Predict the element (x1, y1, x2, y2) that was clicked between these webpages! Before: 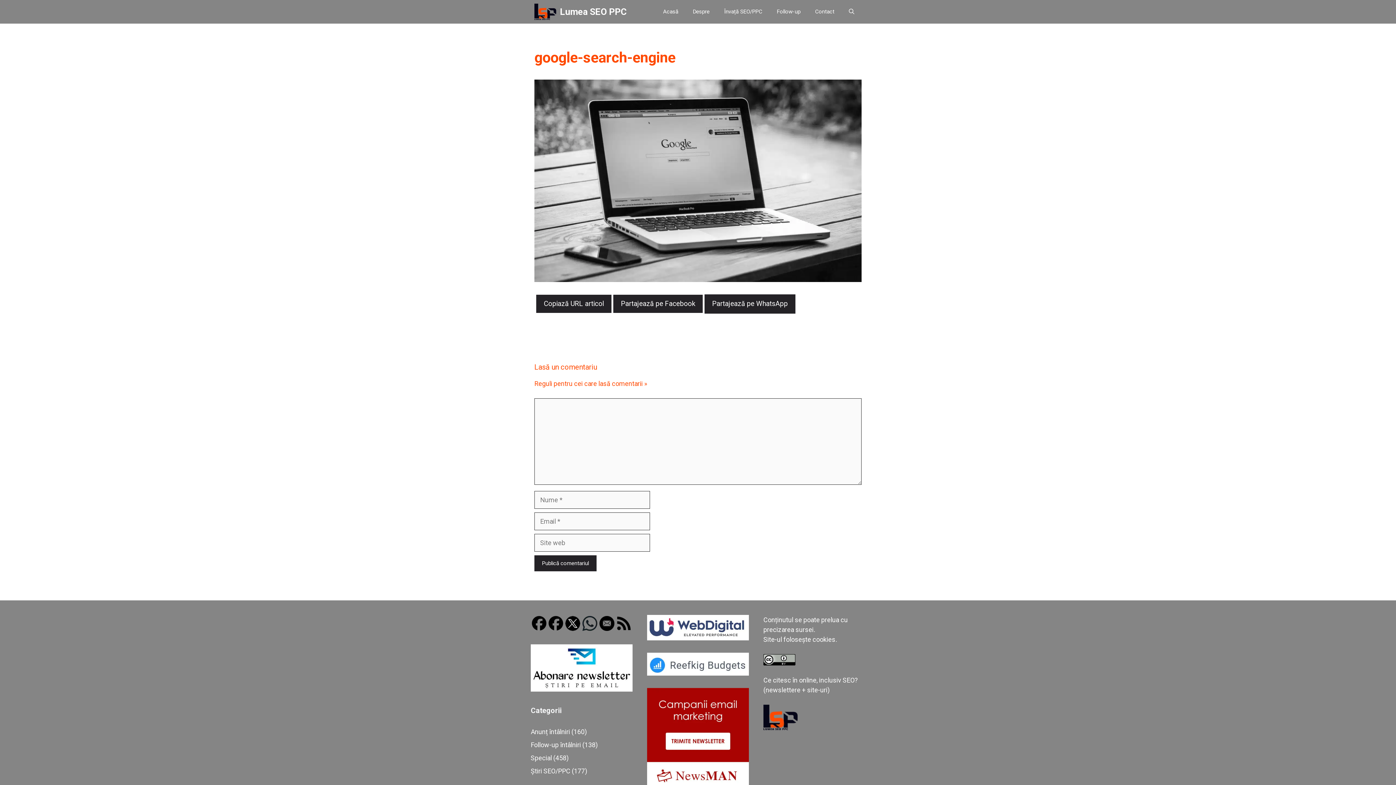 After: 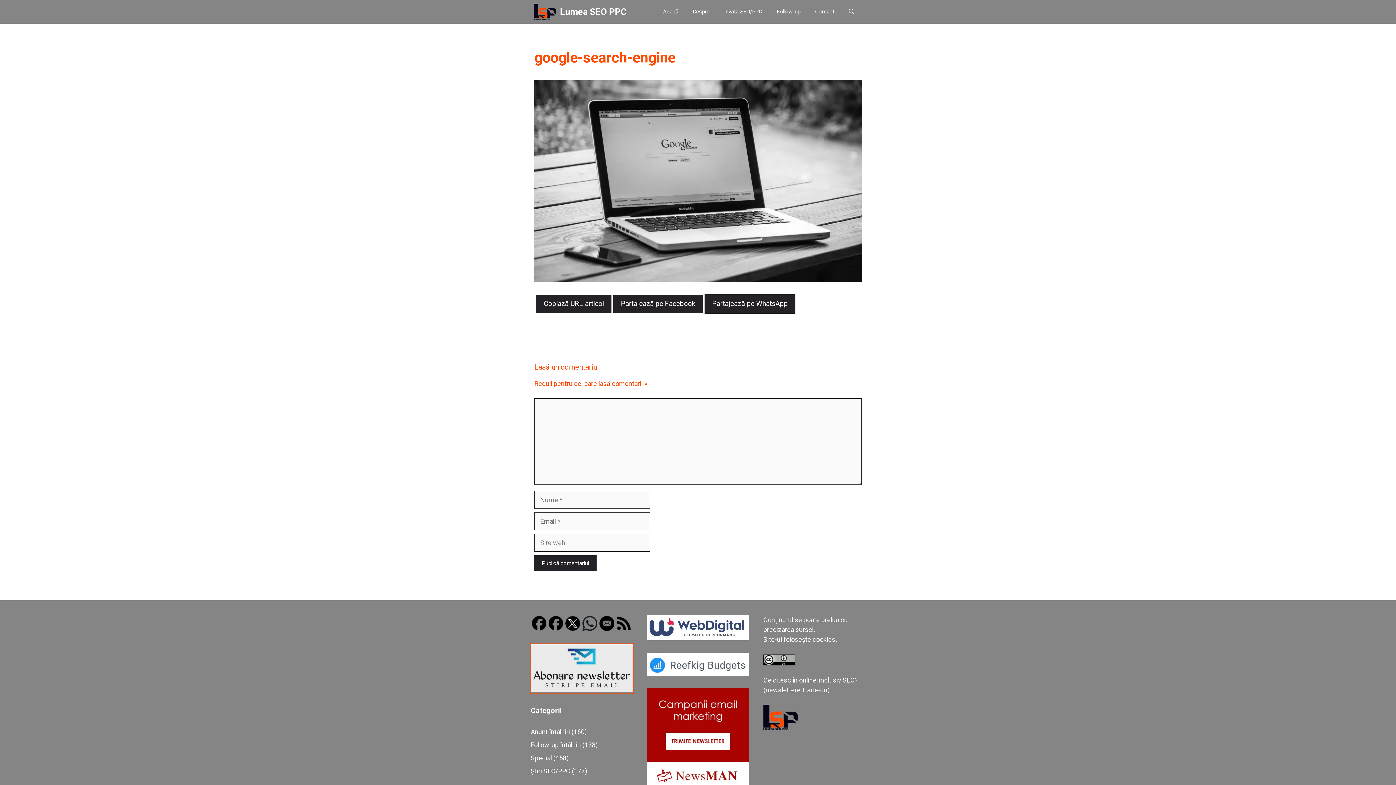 Action: bbox: (530, 685, 632, 693)